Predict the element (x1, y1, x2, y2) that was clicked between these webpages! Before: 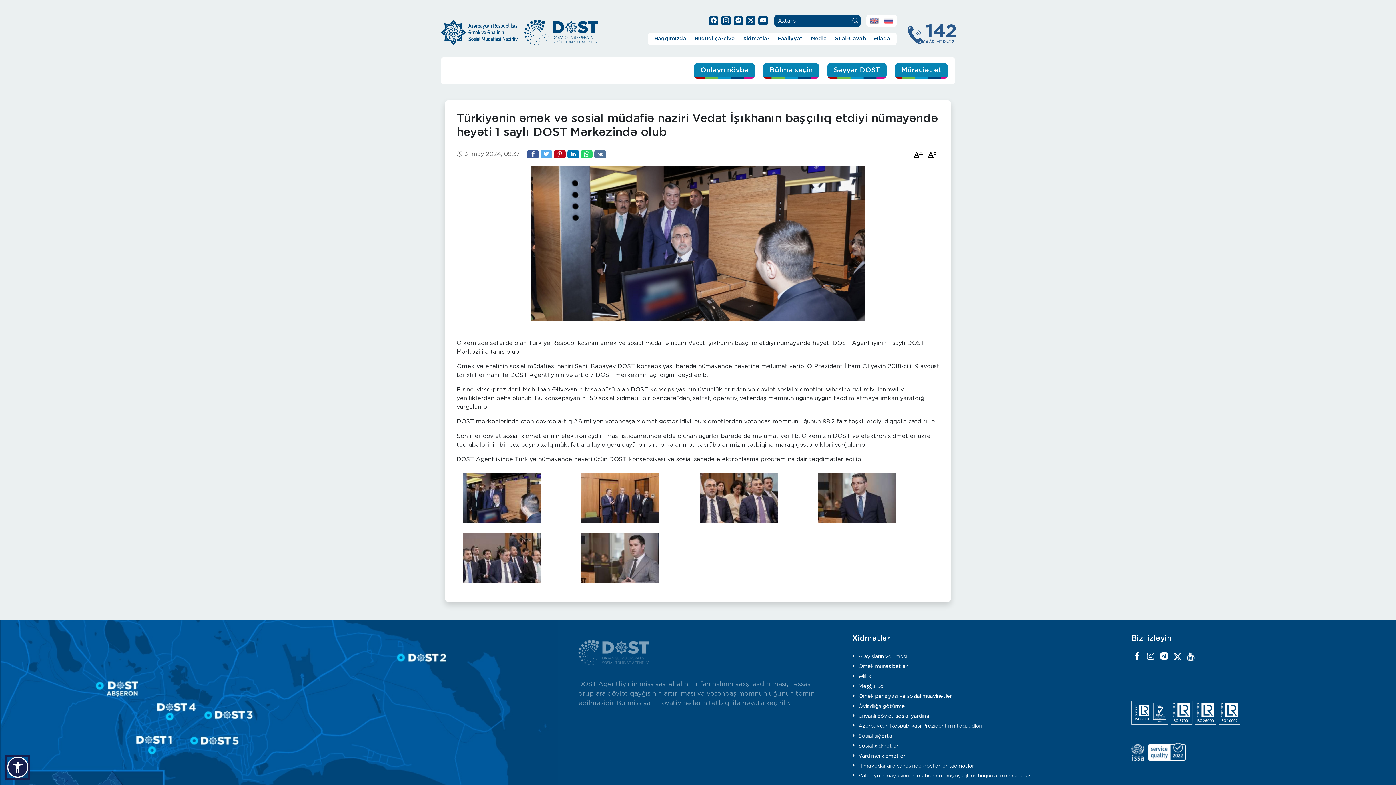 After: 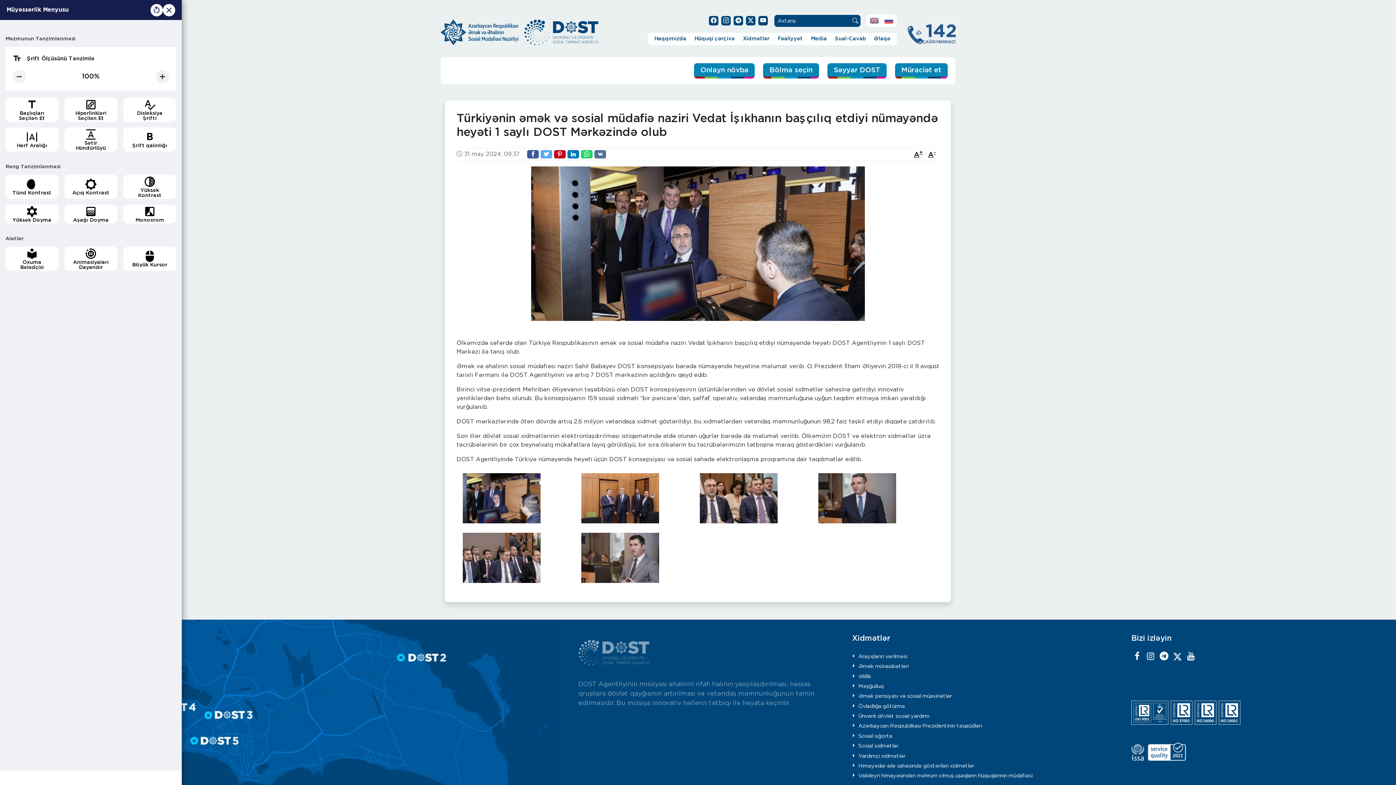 Action: bbox: (7, 757, 28, 778)